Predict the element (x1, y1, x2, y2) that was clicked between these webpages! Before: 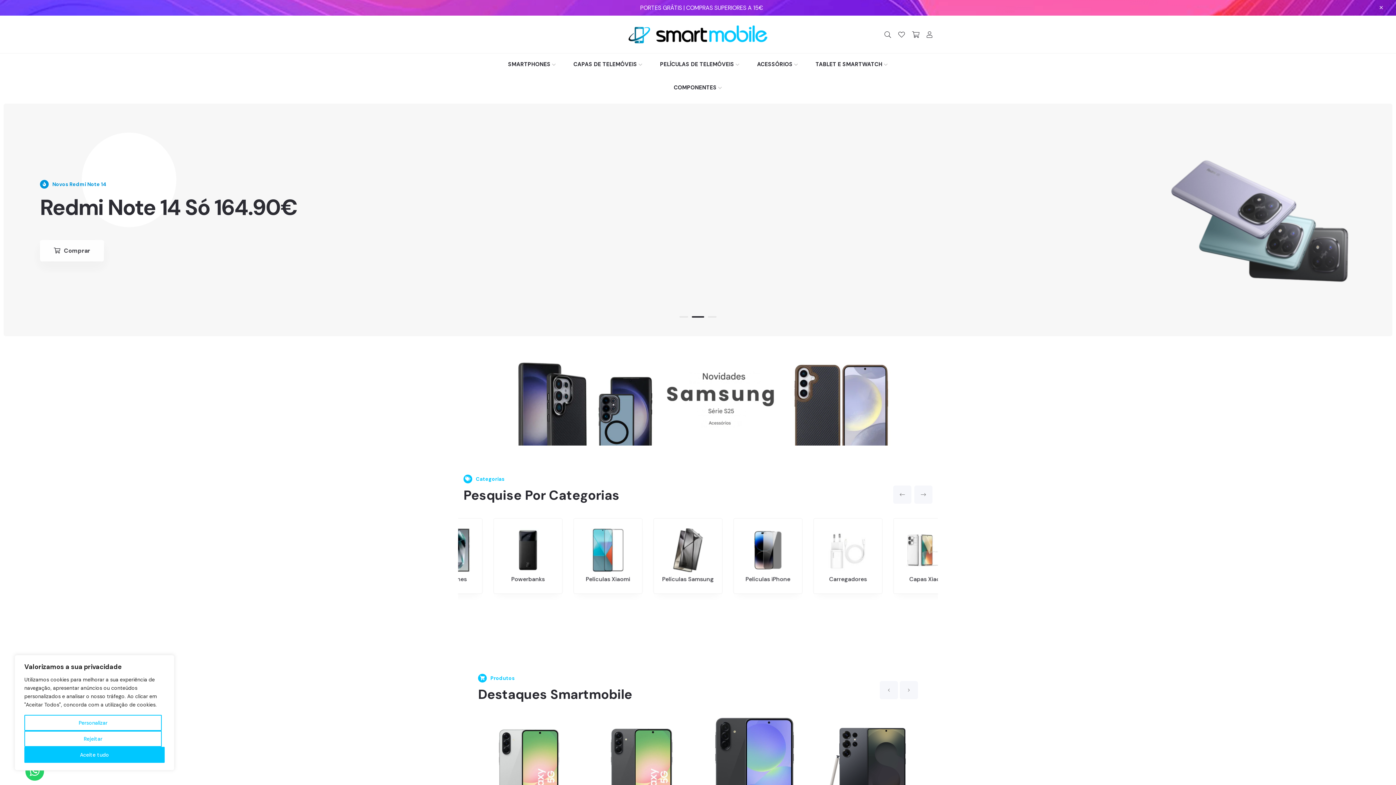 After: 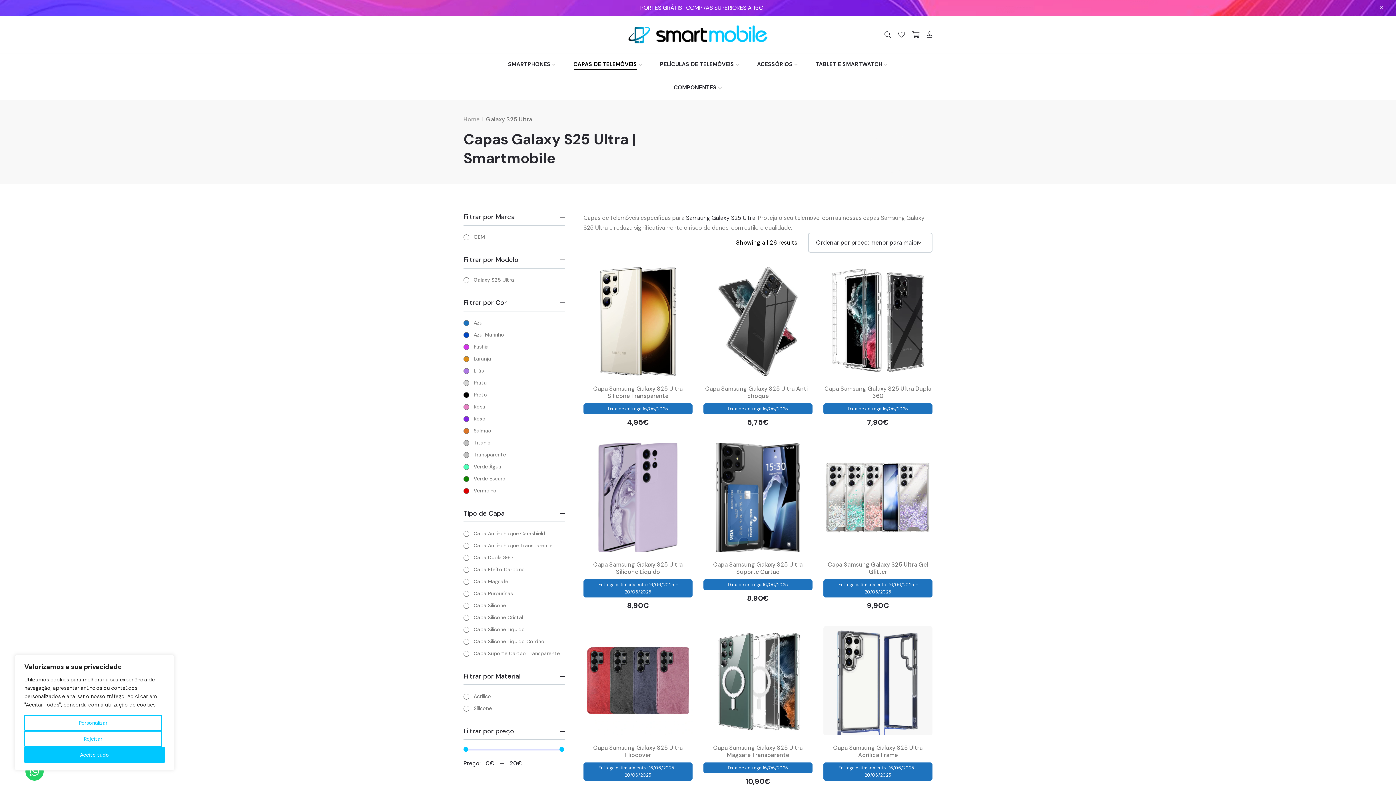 Action: bbox: (501, 343, 894, 445)